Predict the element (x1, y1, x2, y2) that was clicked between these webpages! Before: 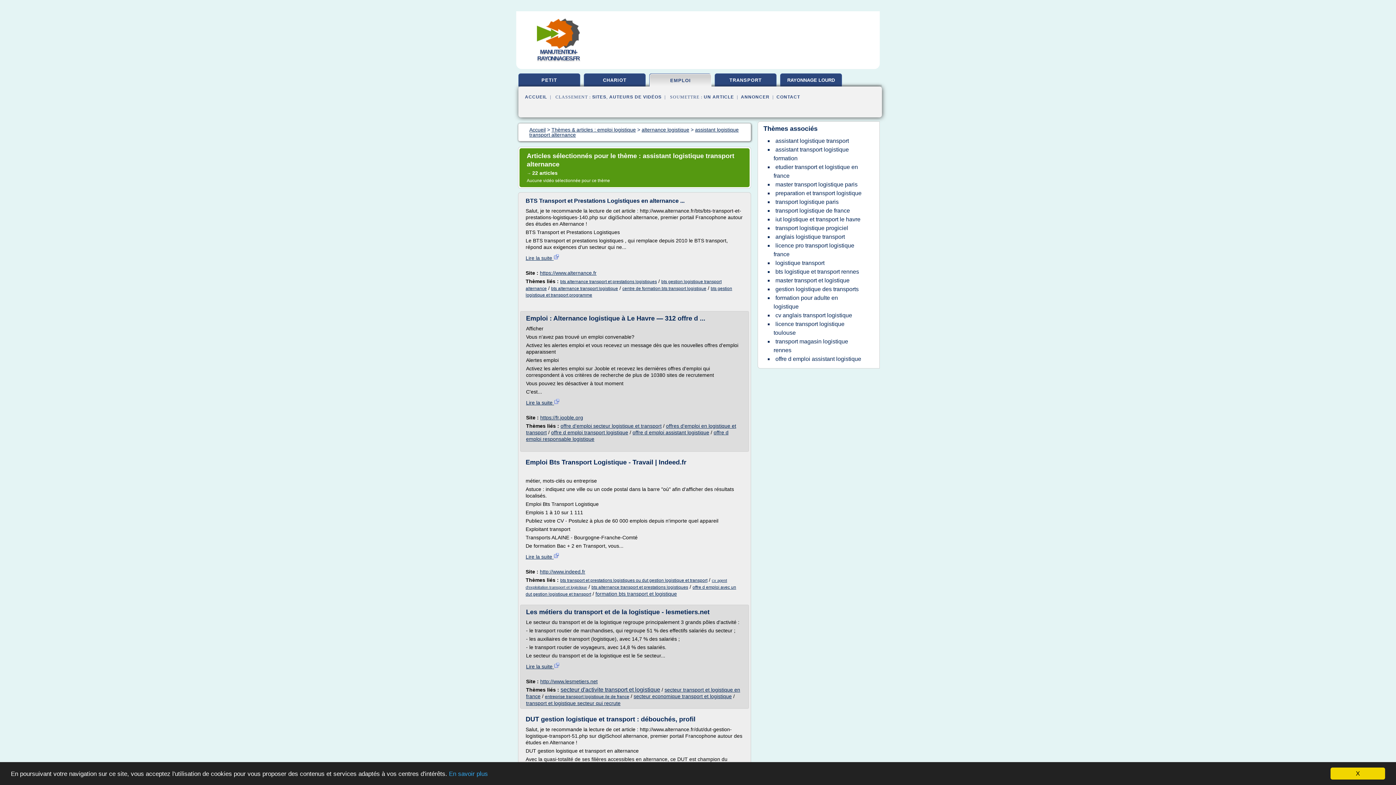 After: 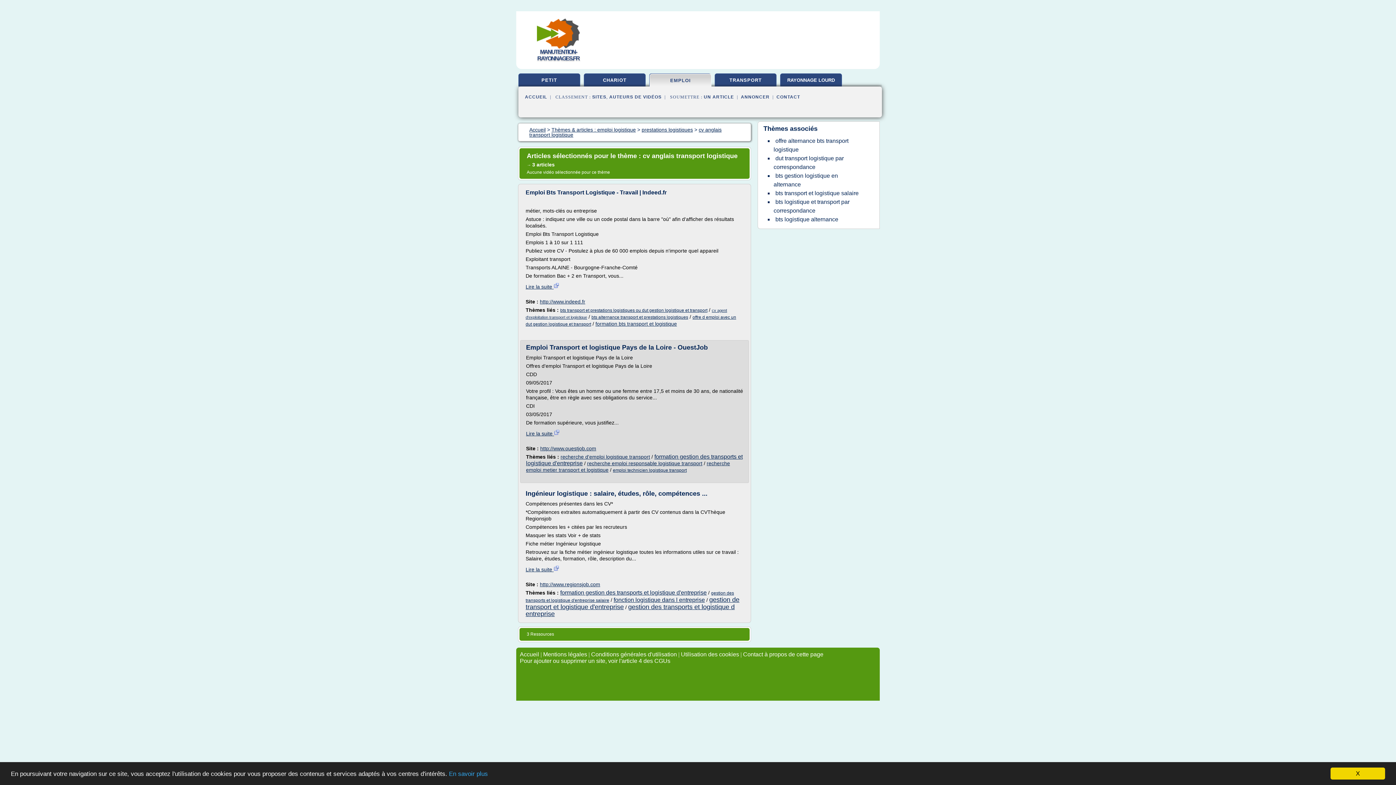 Action: label: cv anglais transport logistique bbox: (773, 310, 854, 320)